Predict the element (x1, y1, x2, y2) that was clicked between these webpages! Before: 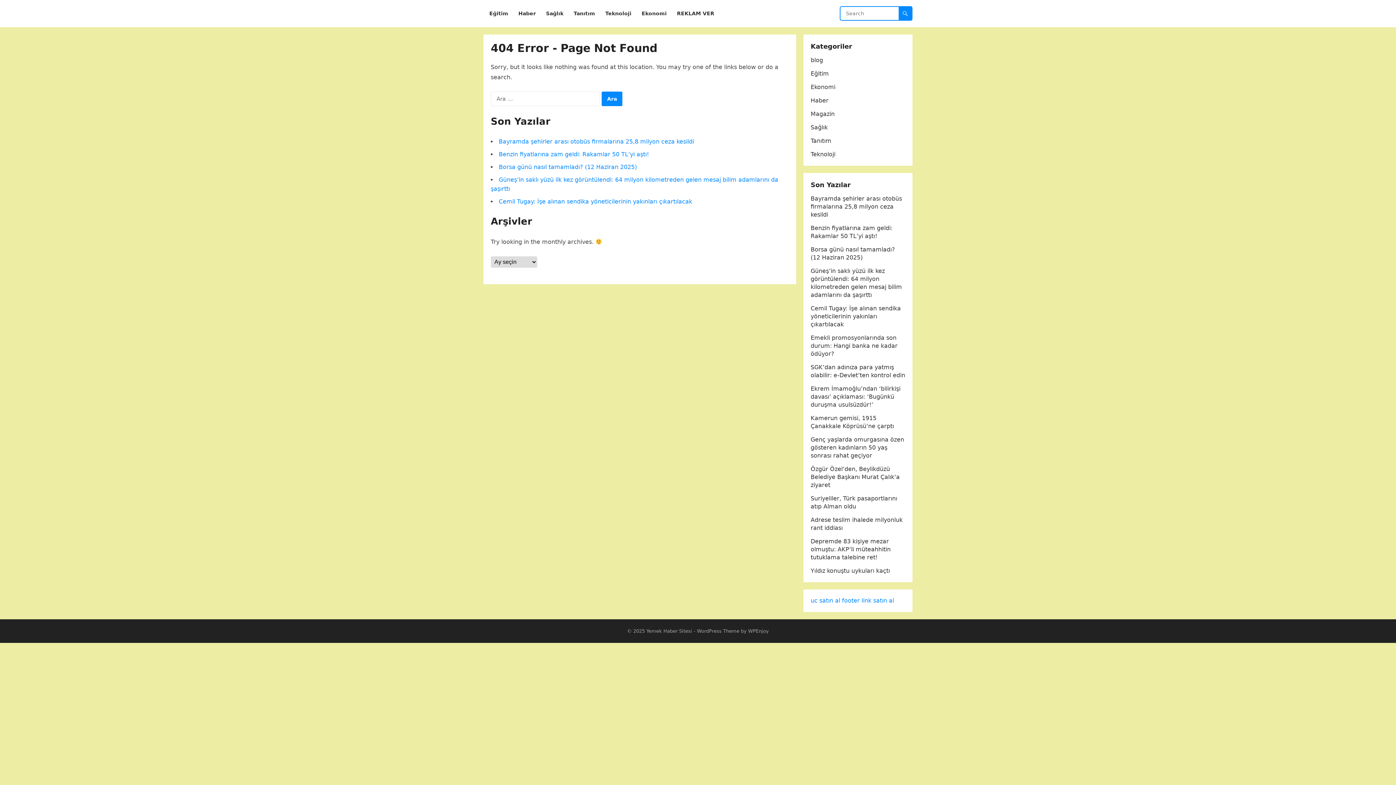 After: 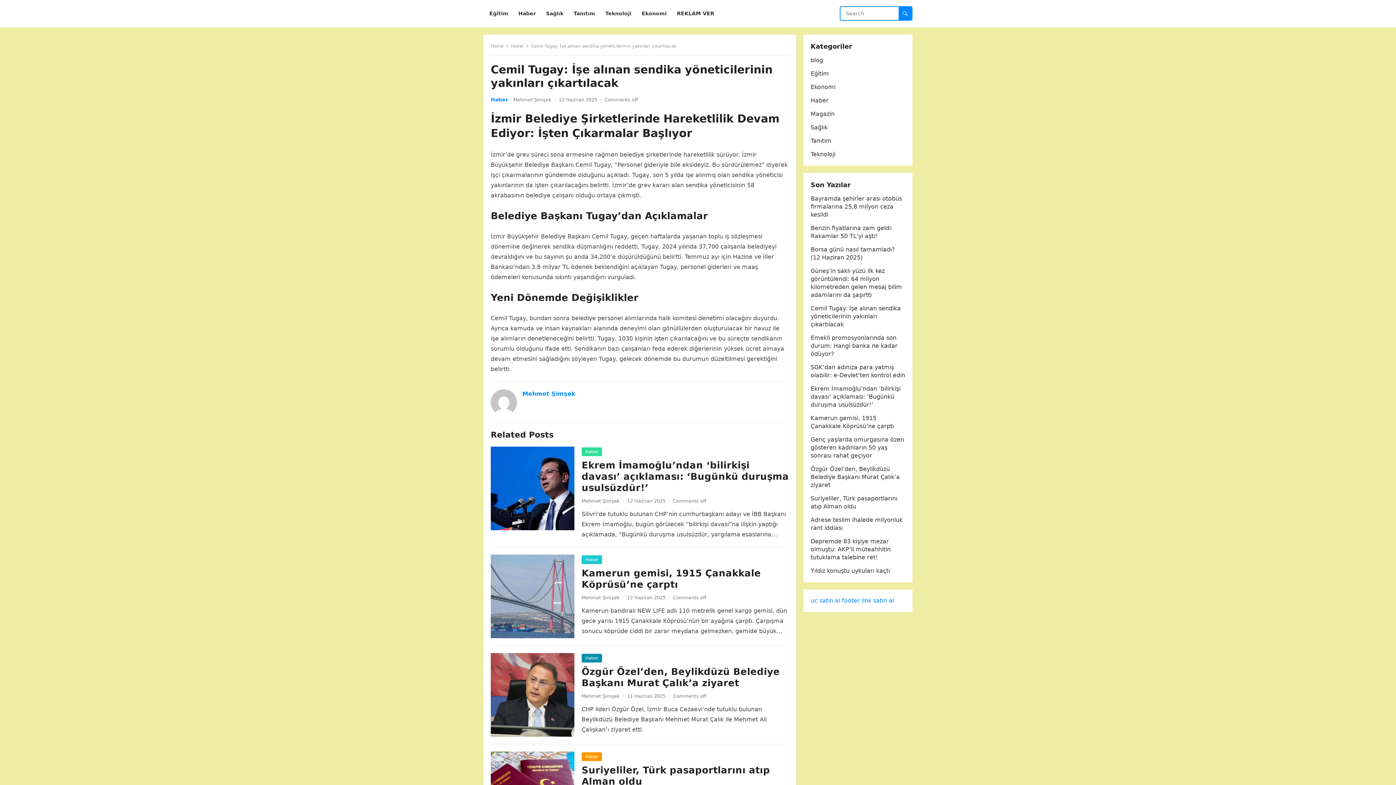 Action: label: Cemil Tugay: İşe alınan sendika yöneticilerinin yakınları çıkartılacak bbox: (810, 305, 901, 328)